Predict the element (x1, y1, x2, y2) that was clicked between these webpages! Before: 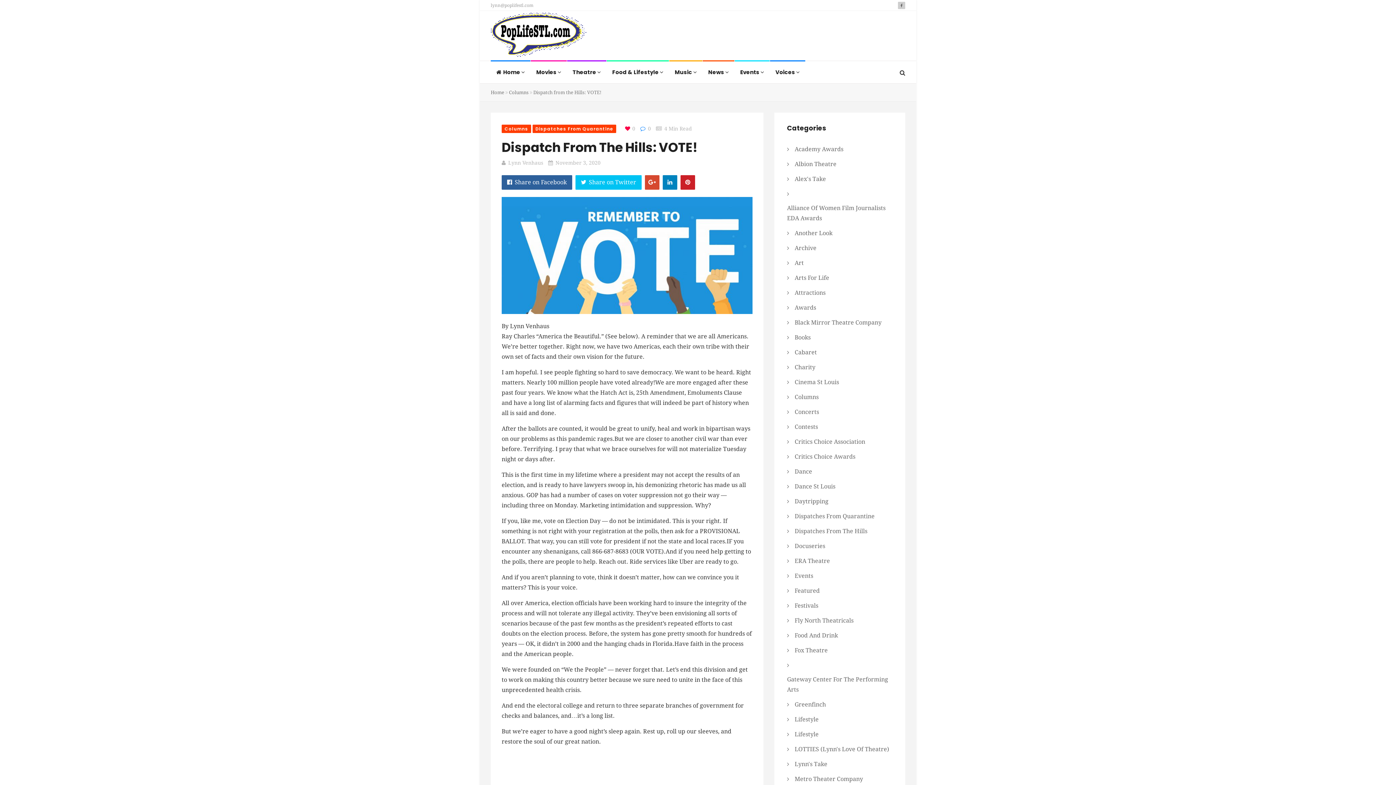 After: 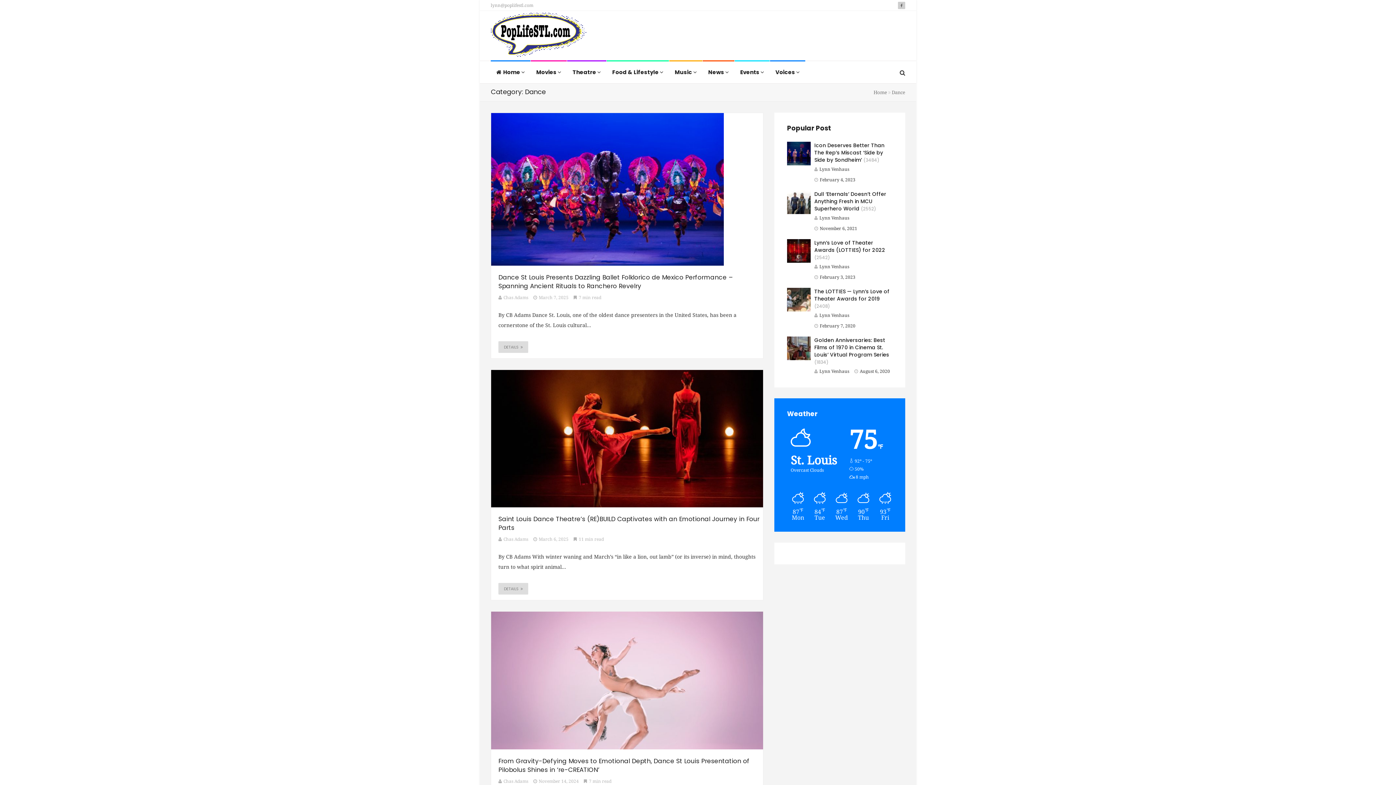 Action: bbox: (794, 464, 812, 479) label: Dance